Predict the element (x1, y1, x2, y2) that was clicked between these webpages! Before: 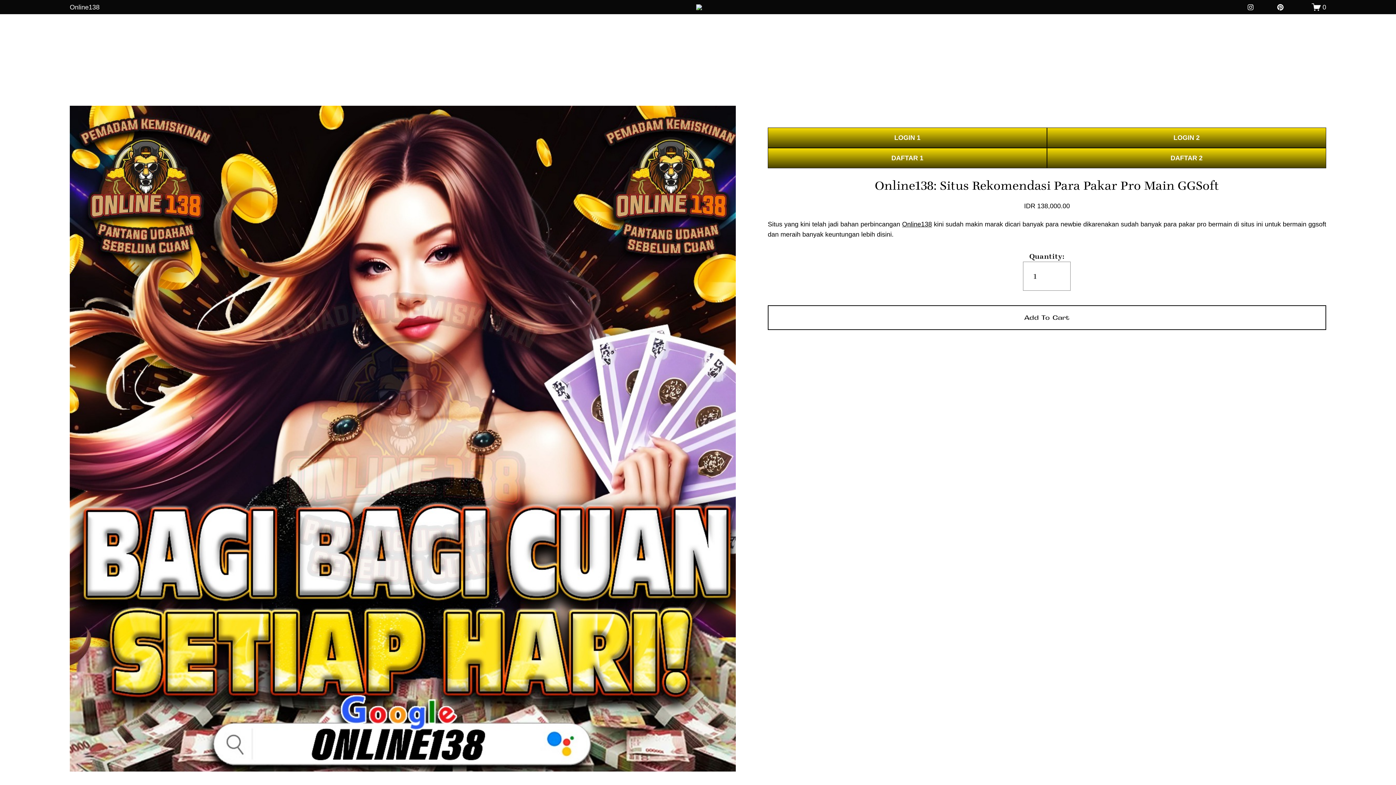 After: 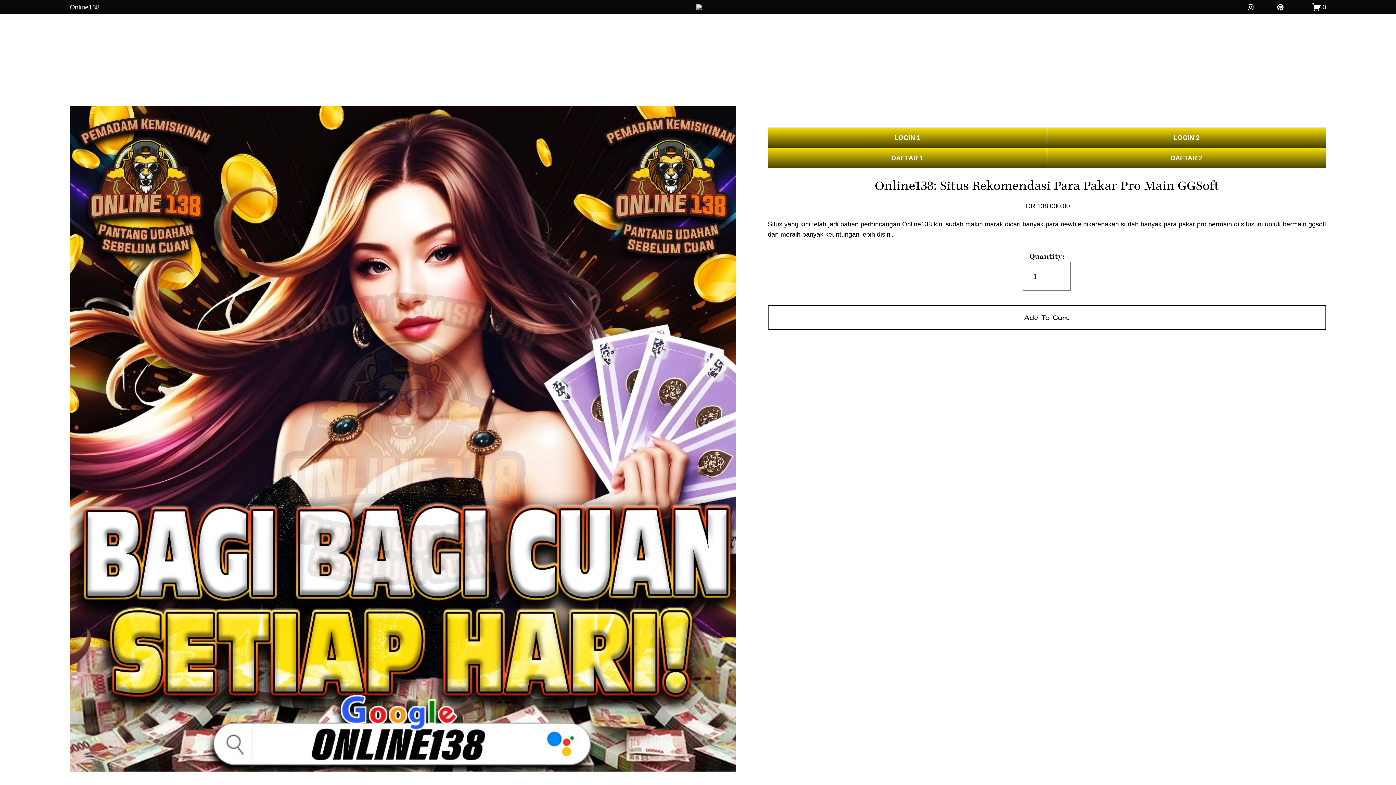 Action: label: pinterest-unauth bbox: (1276, 3, 1284, 10)